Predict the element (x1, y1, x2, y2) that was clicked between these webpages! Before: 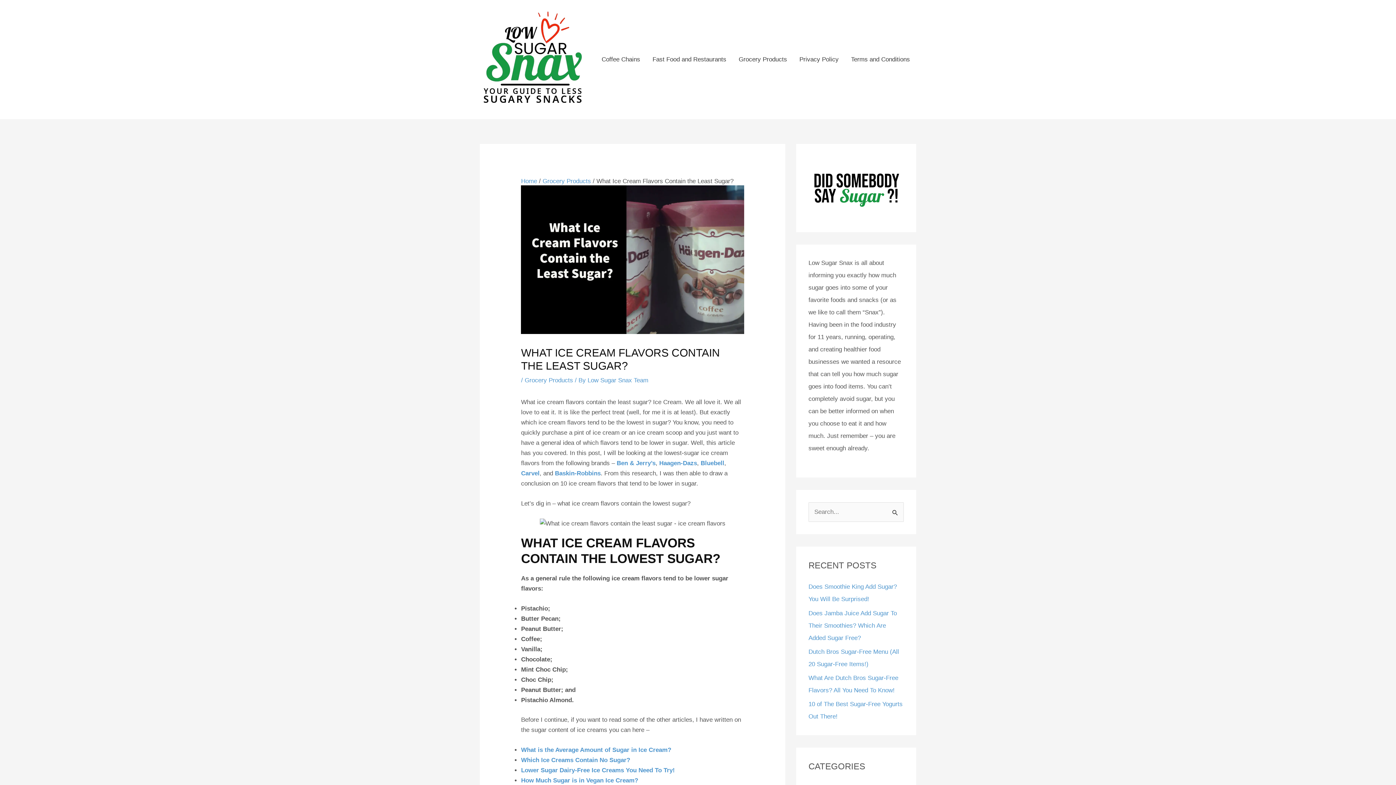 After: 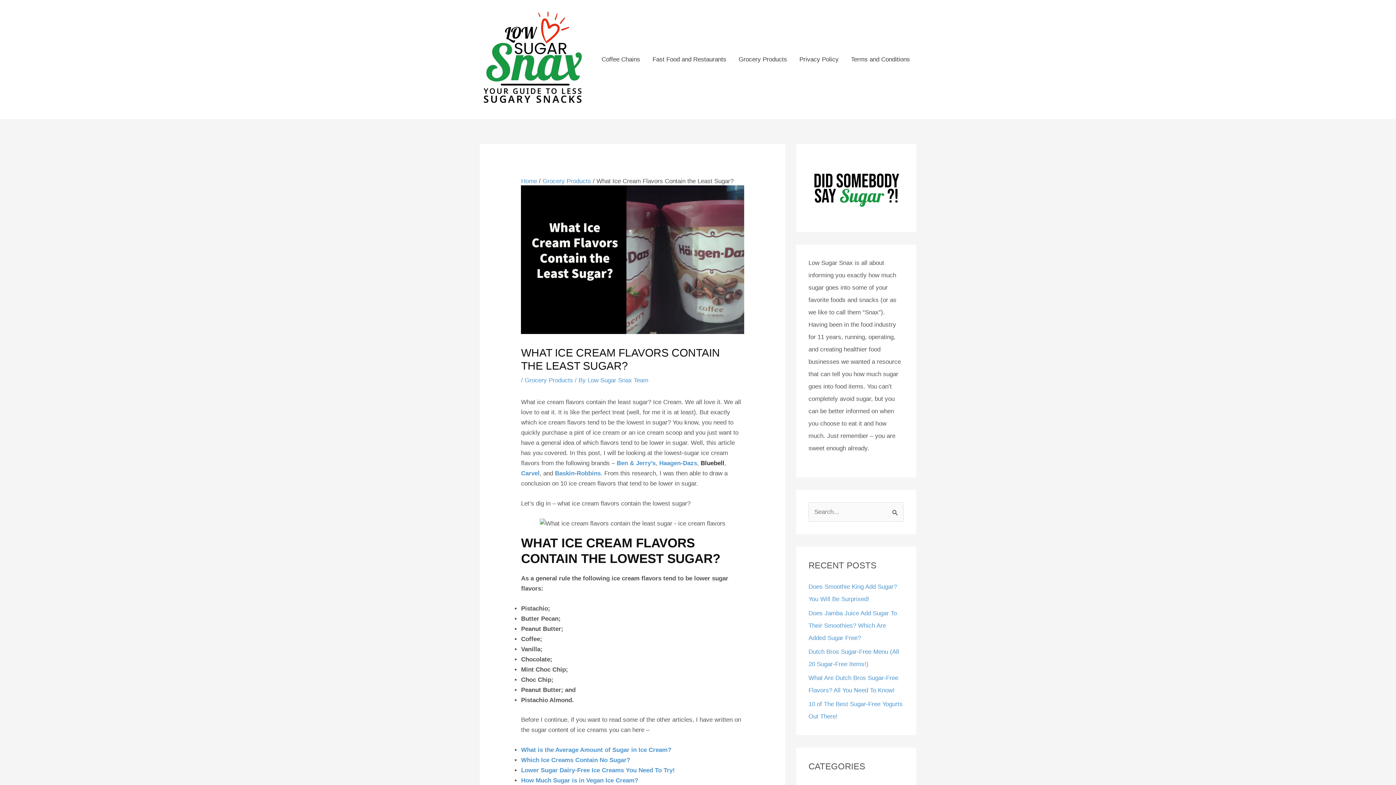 Action: bbox: (700, 459, 724, 466) label: Bluebell